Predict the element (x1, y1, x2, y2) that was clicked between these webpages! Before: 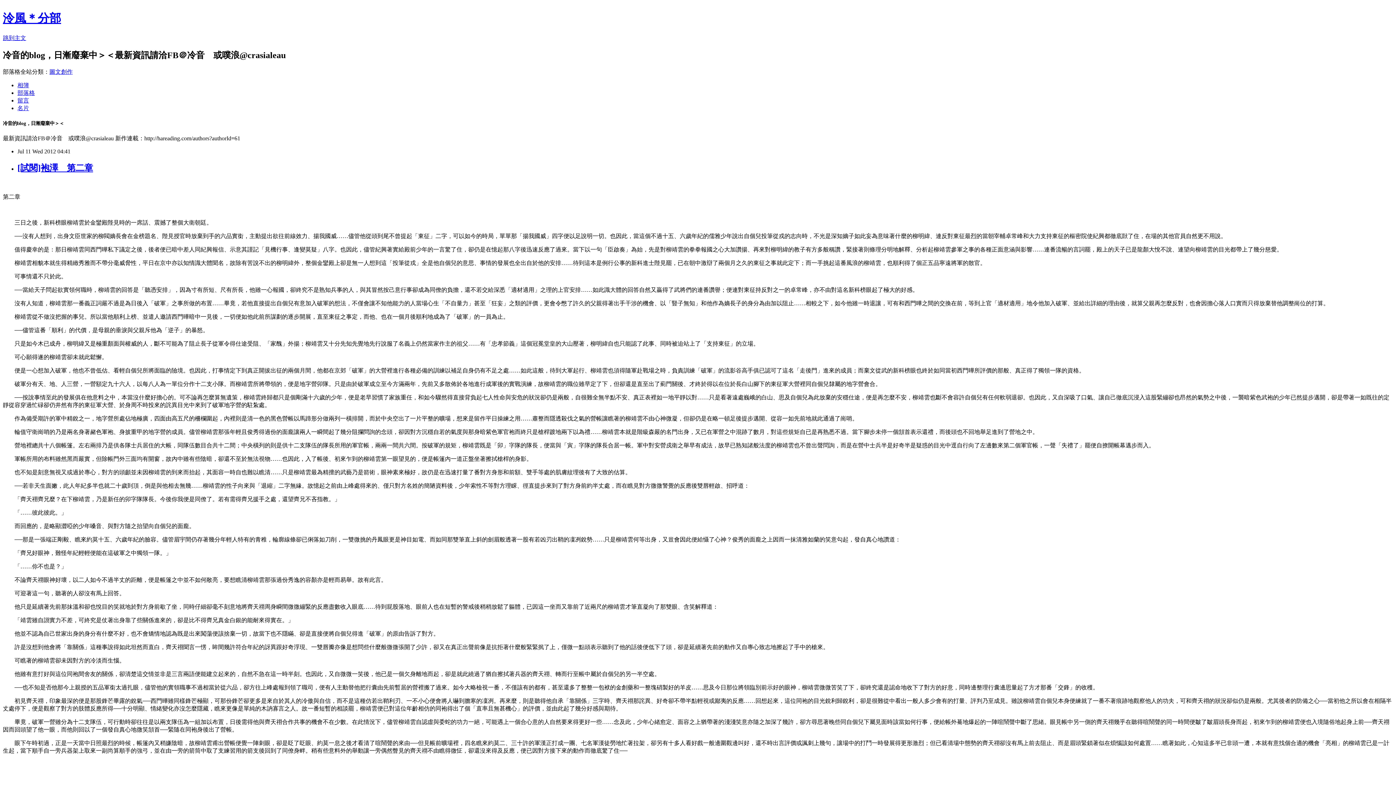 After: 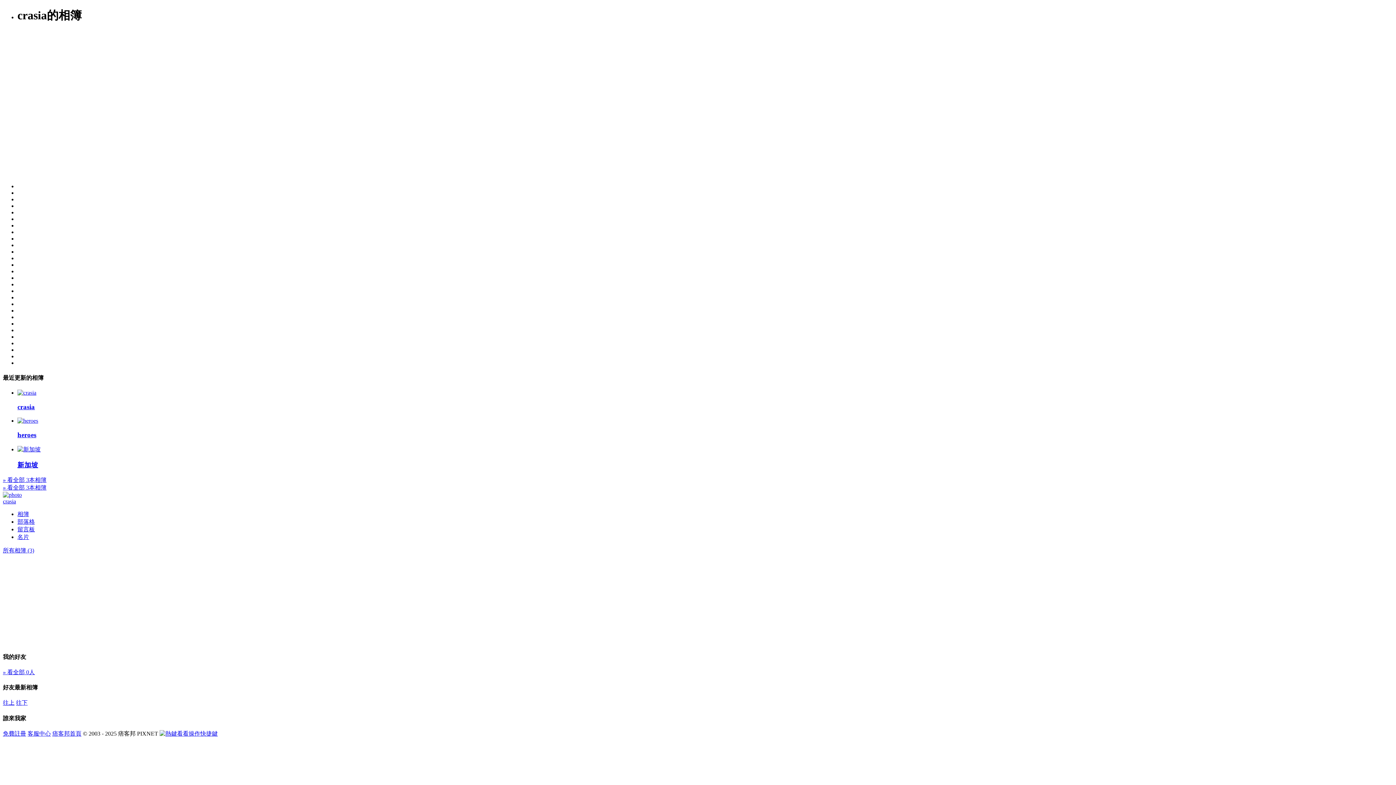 Action: label: 相簿 bbox: (17, 82, 29, 88)